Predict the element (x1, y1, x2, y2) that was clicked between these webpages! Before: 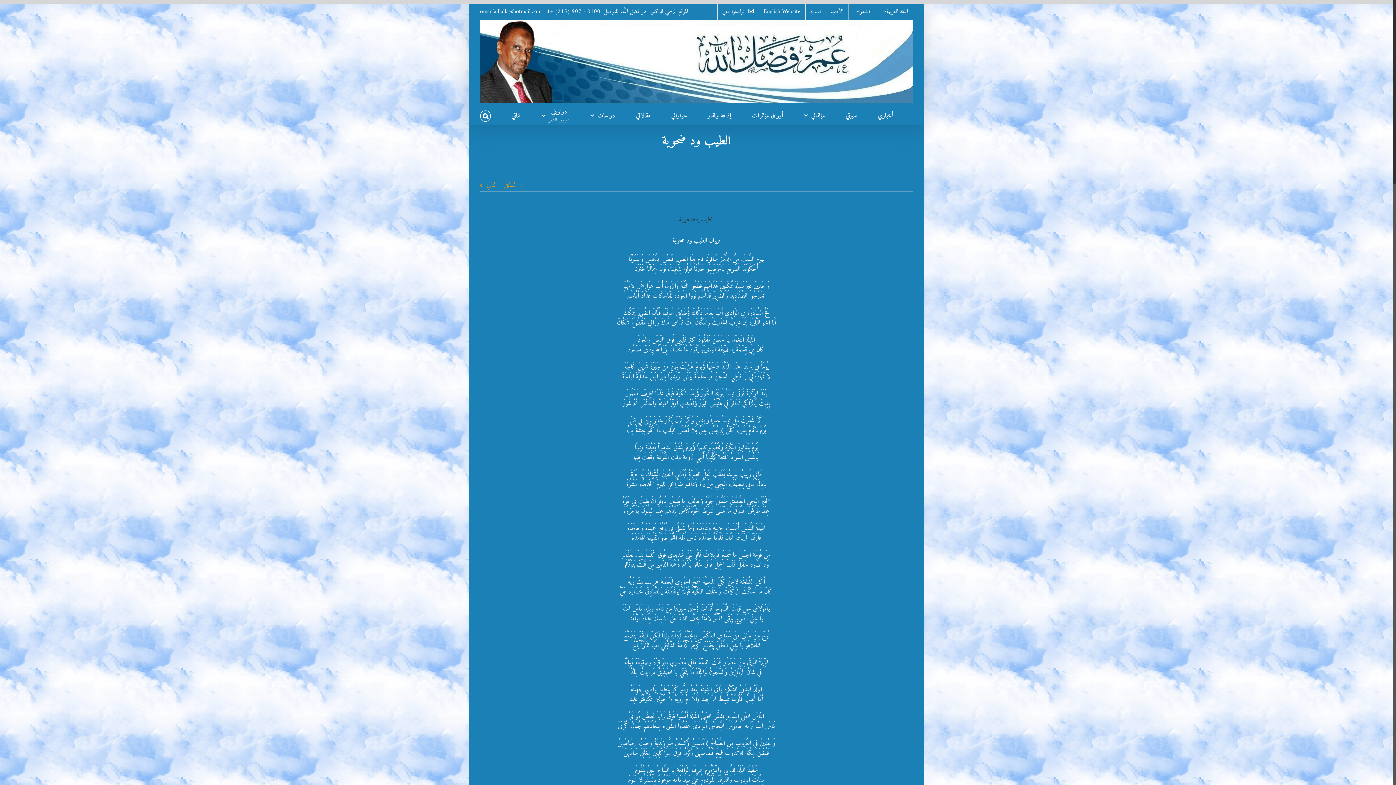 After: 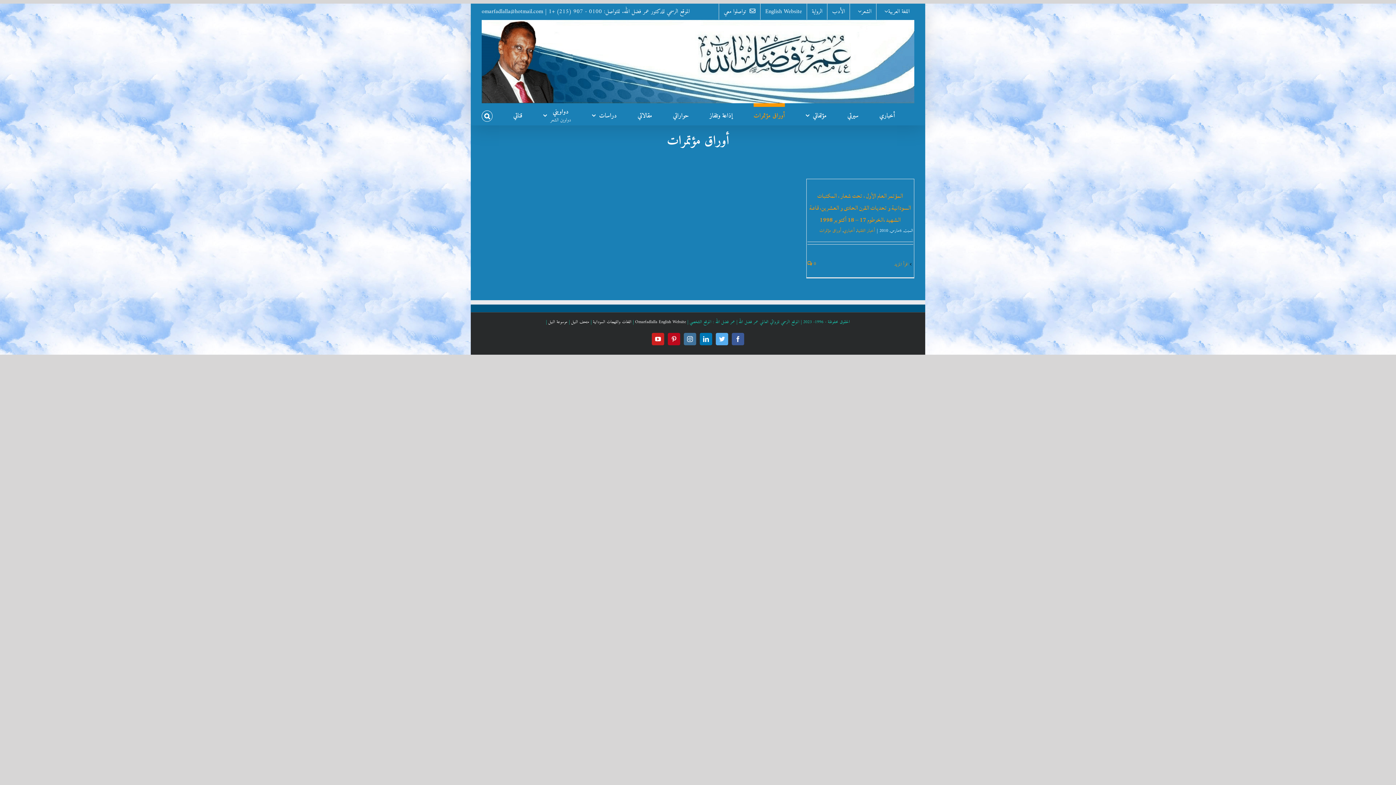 Action: label: أوراق مؤتمرات bbox: (752, 103, 783, 125)